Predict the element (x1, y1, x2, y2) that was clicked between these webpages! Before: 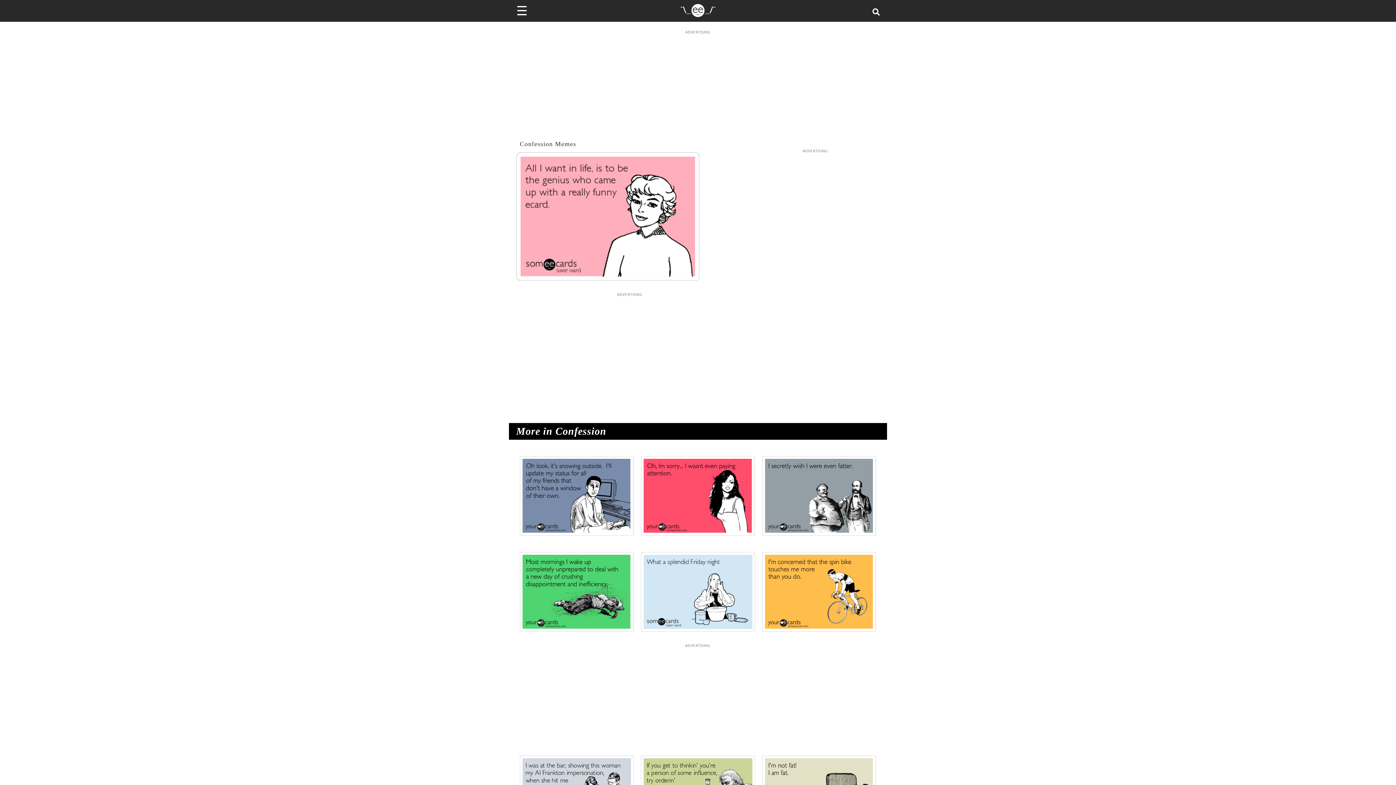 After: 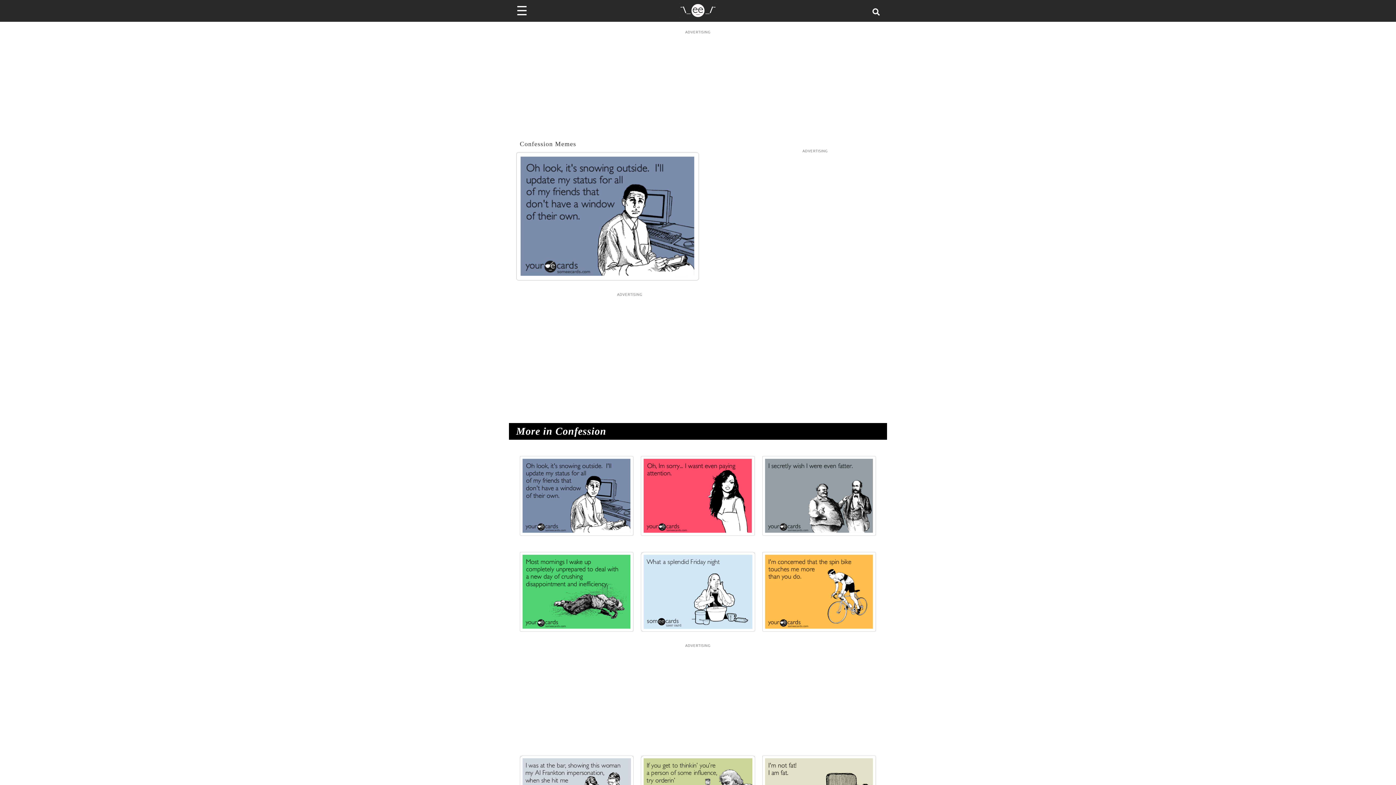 Action: bbox: (520, 456, 633, 536)